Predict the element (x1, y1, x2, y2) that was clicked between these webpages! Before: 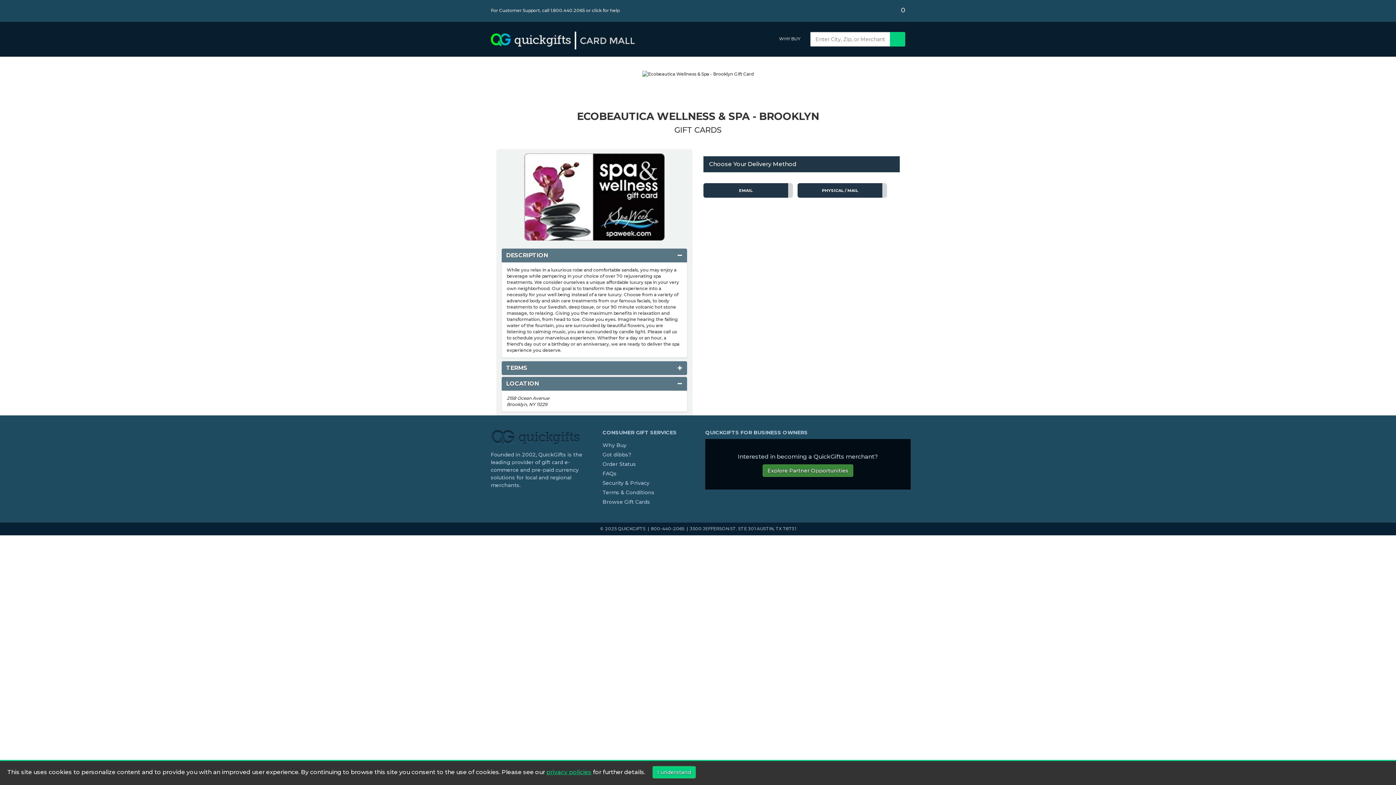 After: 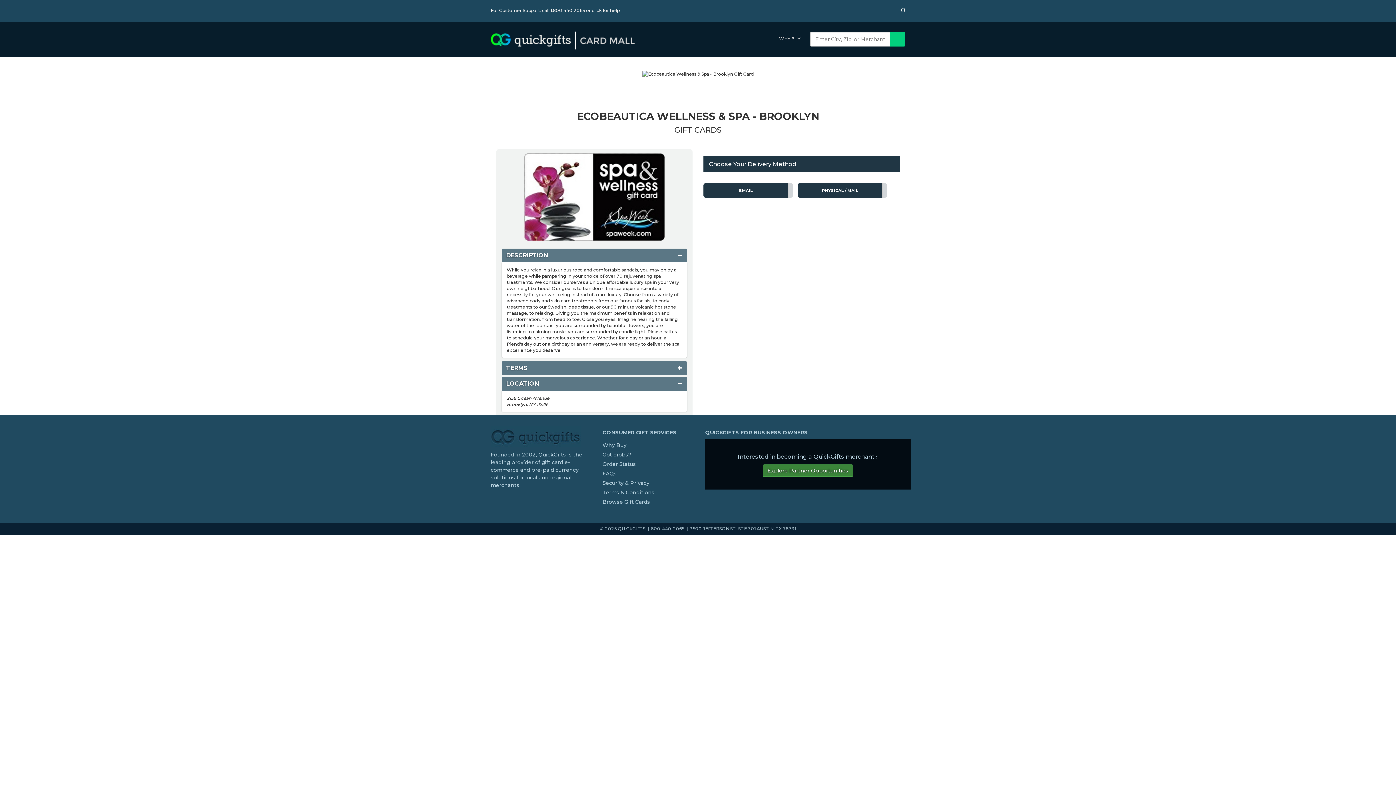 Action: bbox: (652, 766, 696, 778) label: I understand